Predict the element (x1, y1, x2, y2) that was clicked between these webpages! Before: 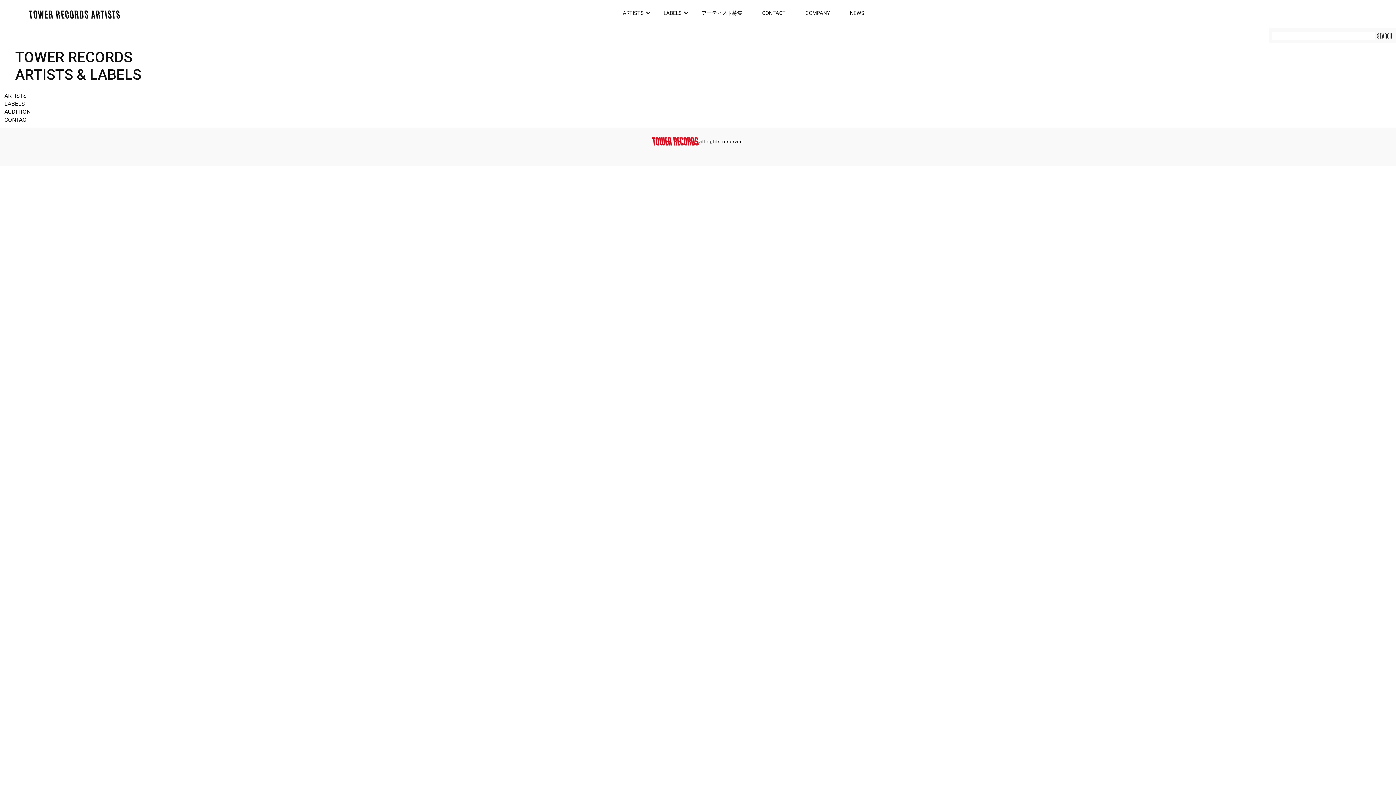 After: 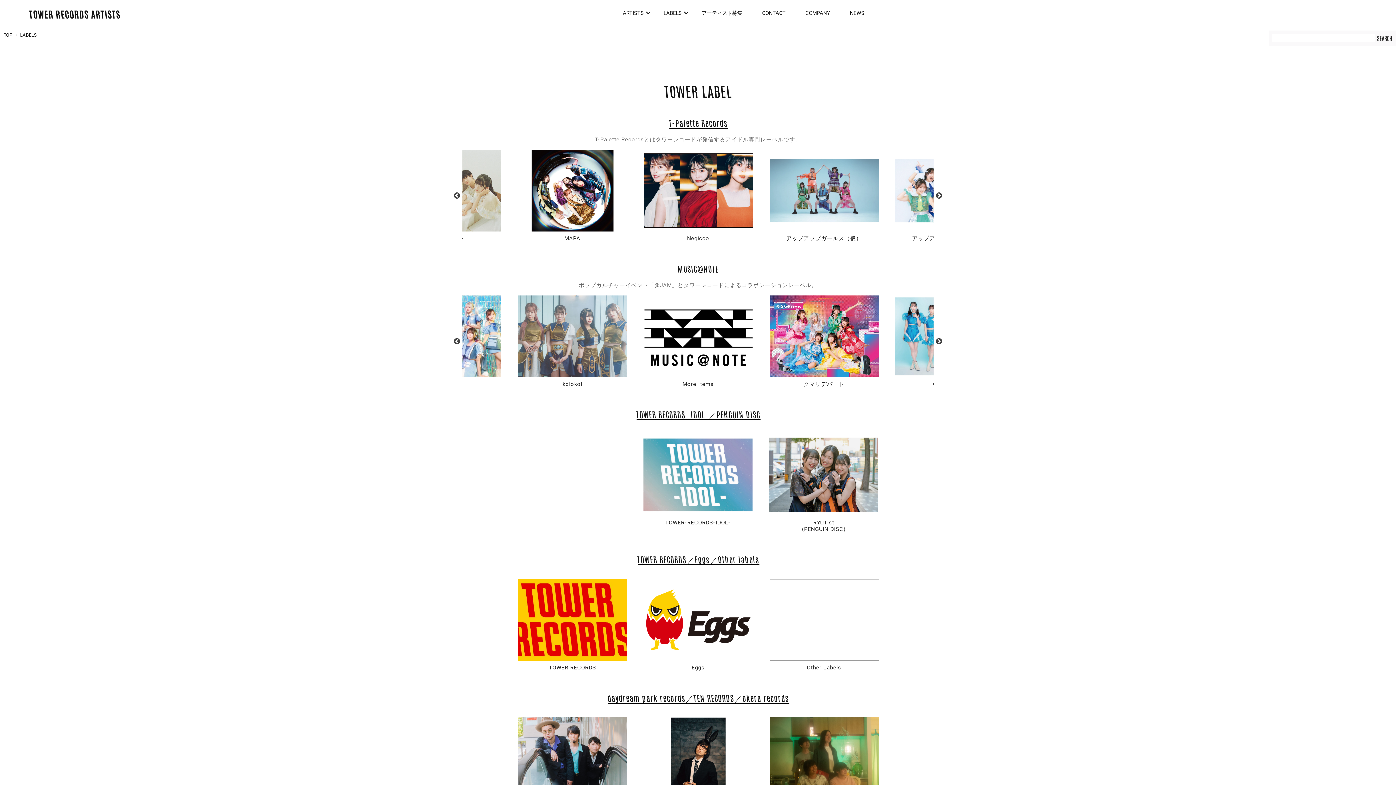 Action: bbox: (663, 10, 681, 16) label: LABELS